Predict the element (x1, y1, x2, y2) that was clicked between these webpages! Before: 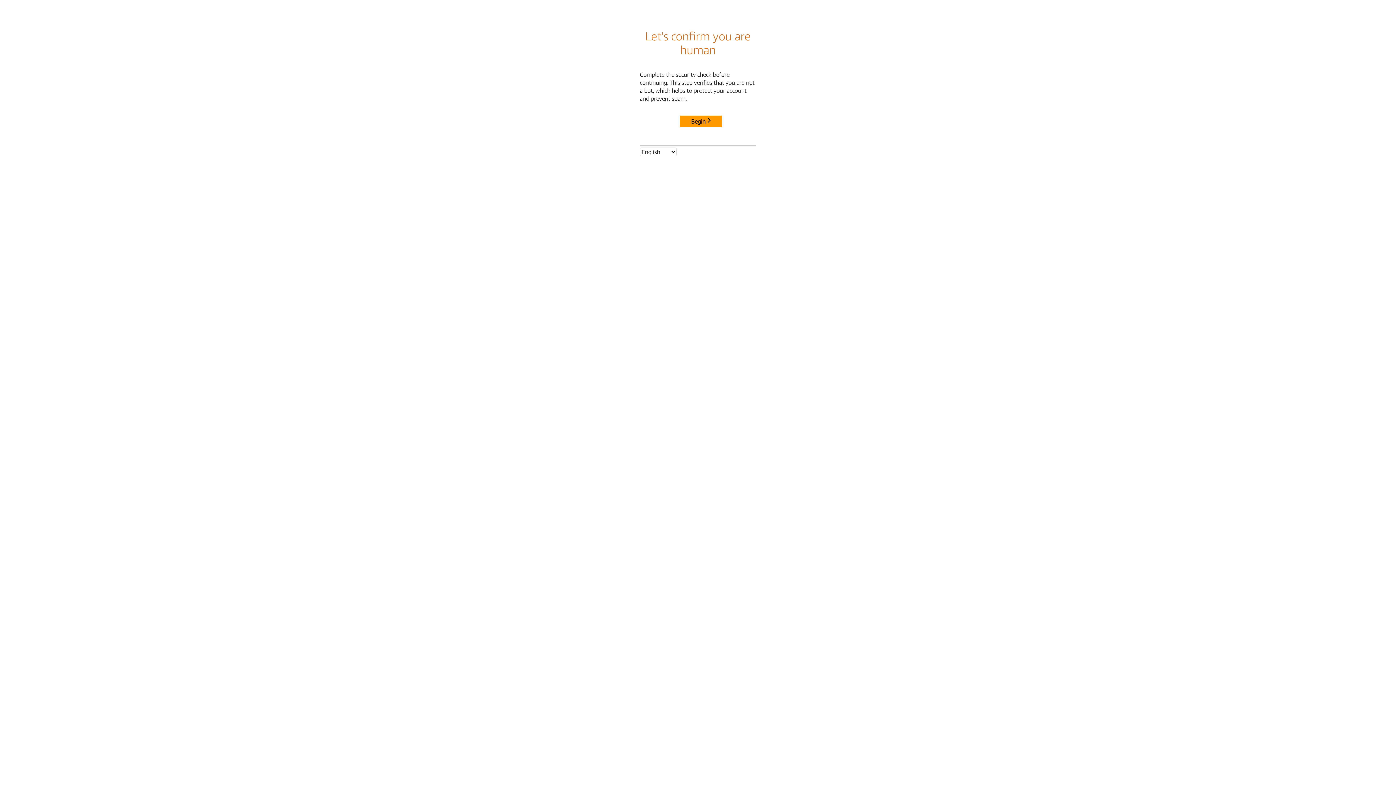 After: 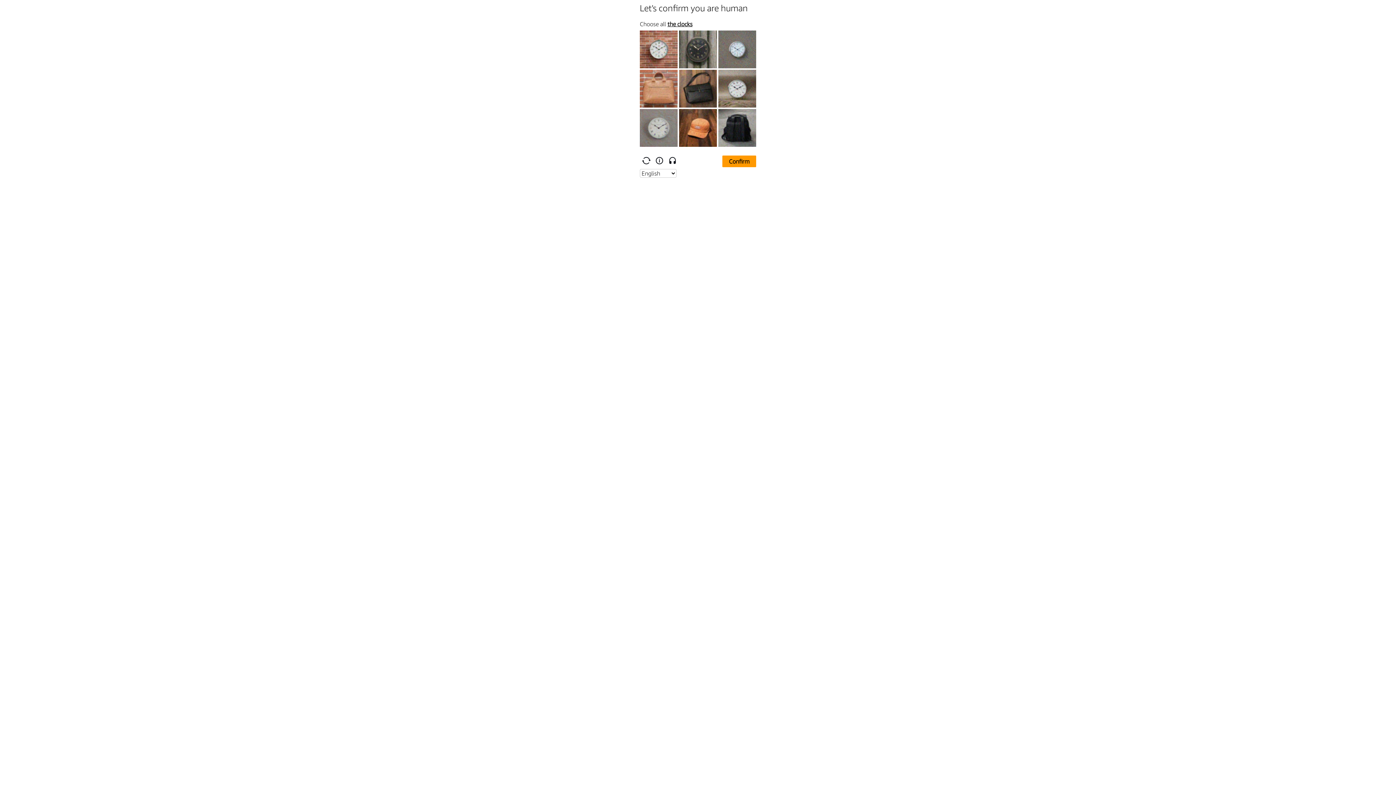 Action: label: Begin bbox: (680, 115, 722, 127)